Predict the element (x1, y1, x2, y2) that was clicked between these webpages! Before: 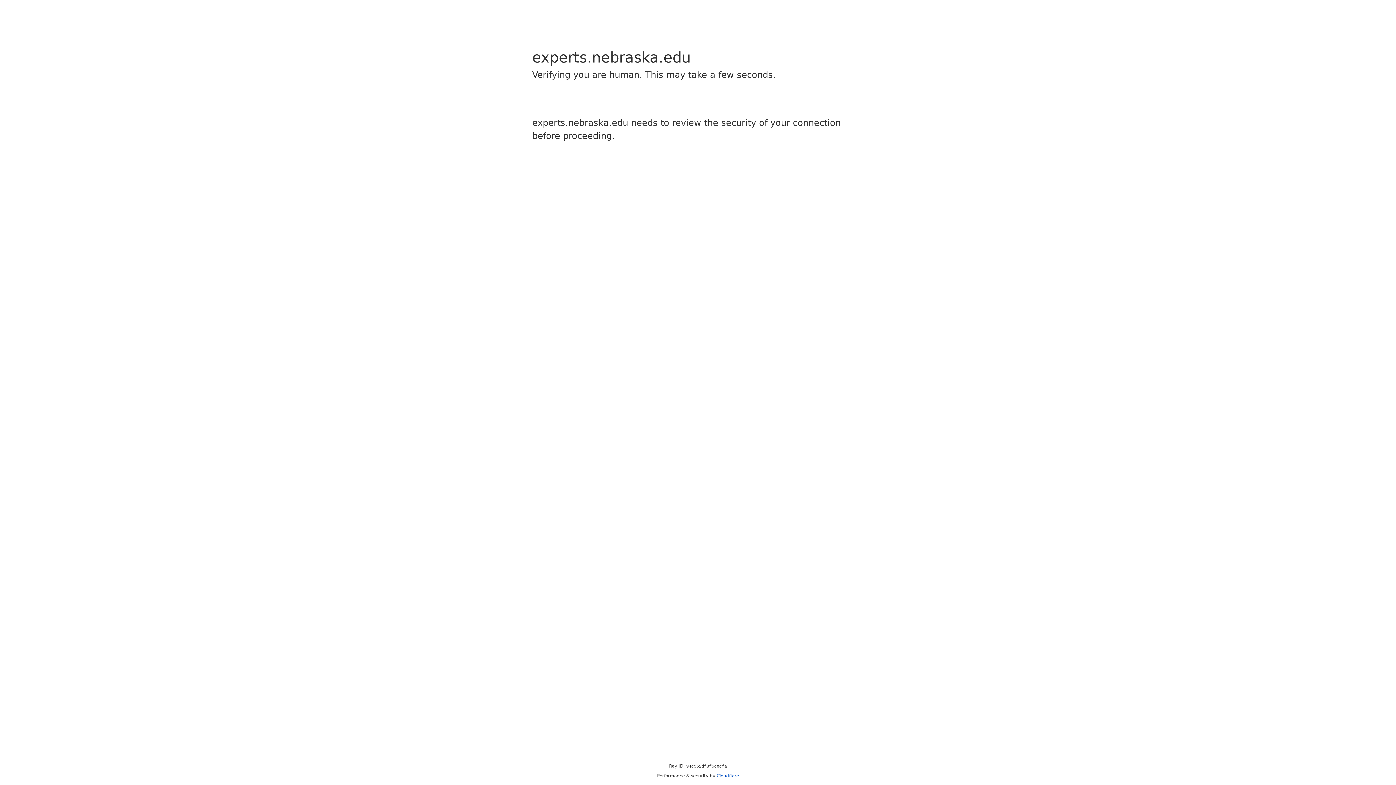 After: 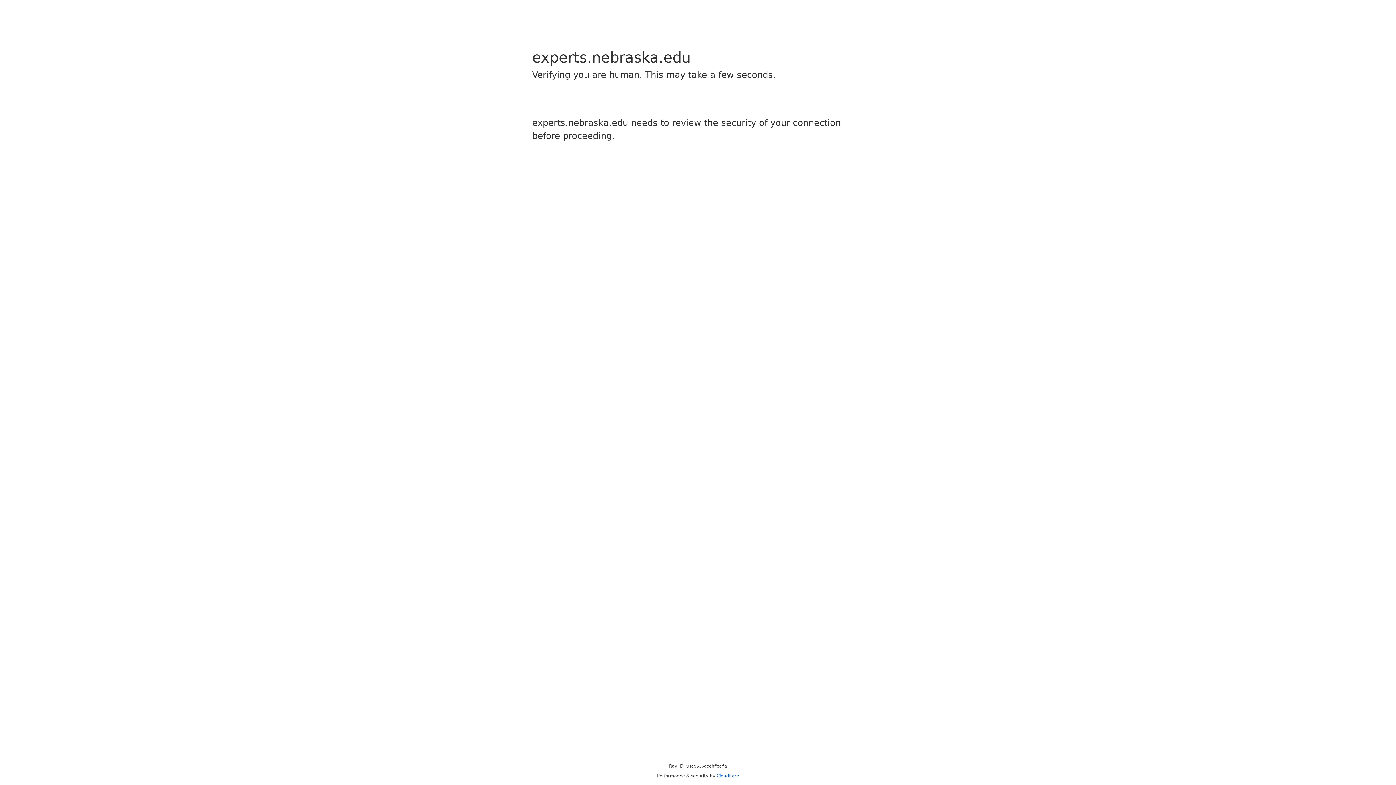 Action: bbox: (716, 773, 739, 778) label: Cloudflare